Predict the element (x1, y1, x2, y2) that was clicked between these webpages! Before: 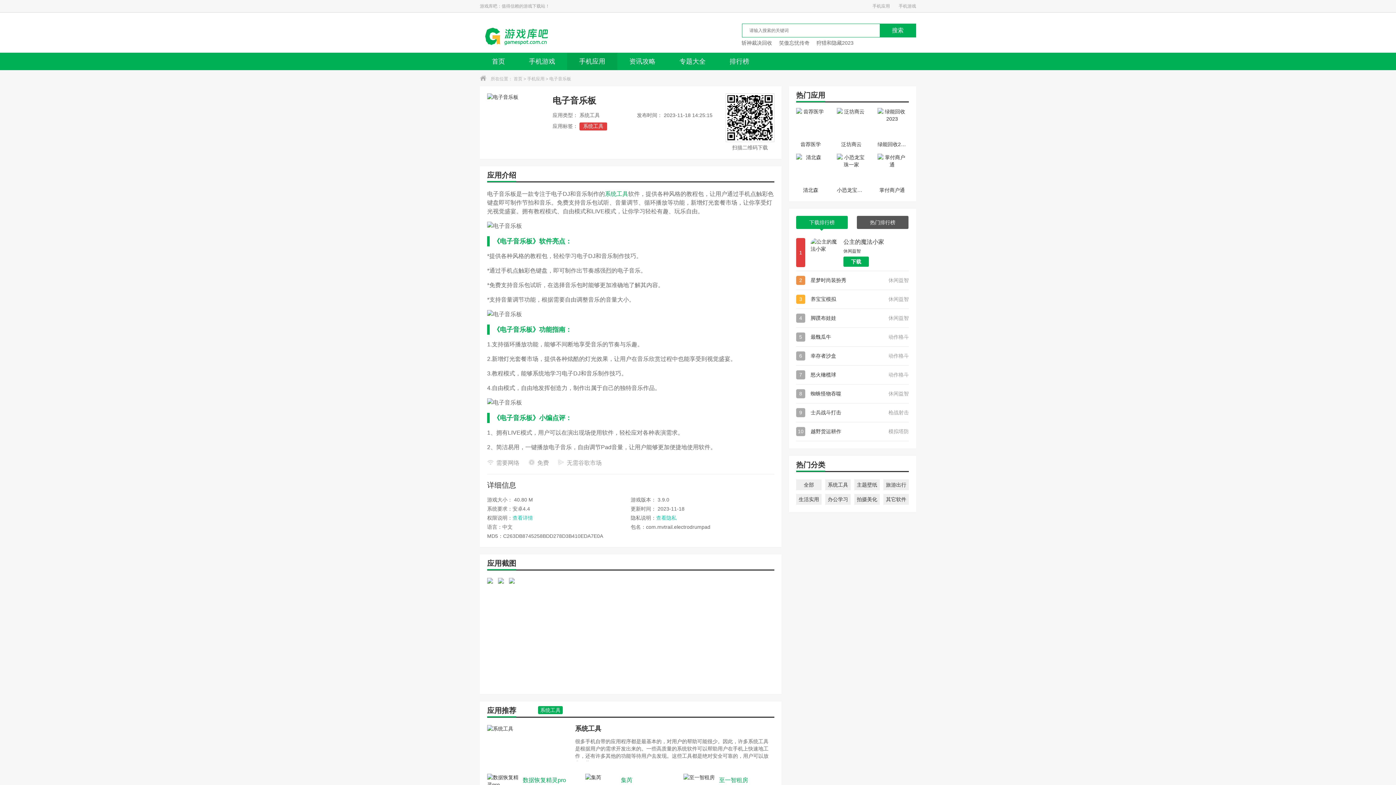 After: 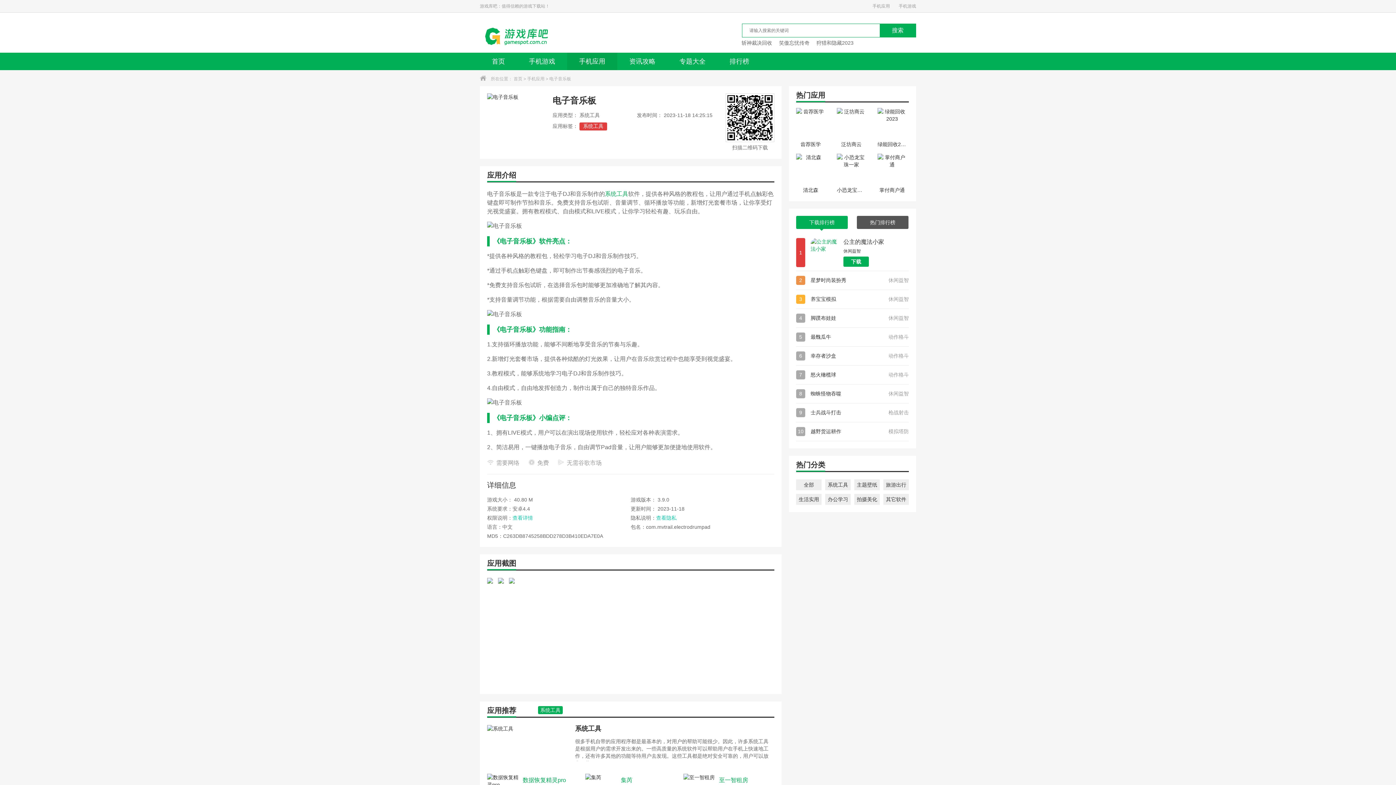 Action: bbox: (810, 238, 840, 267)